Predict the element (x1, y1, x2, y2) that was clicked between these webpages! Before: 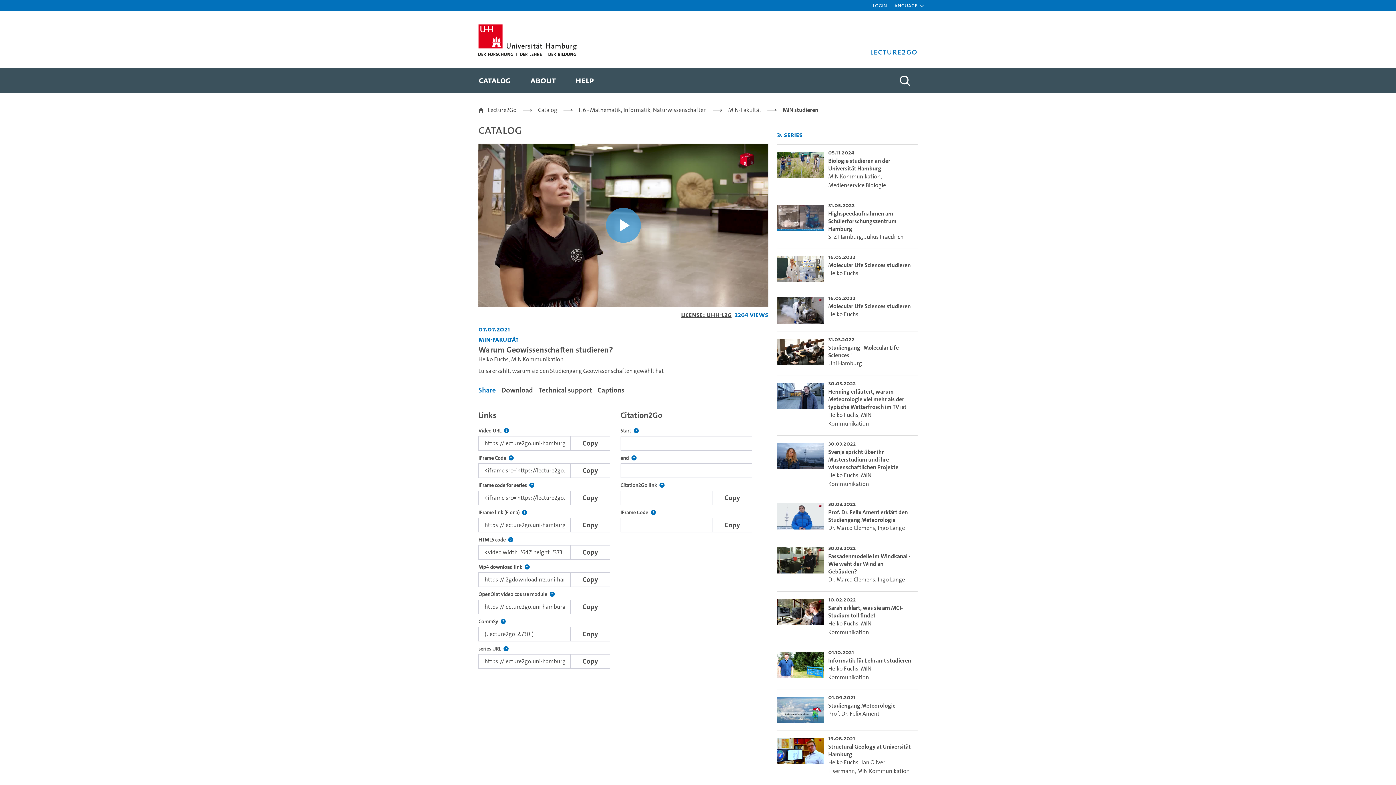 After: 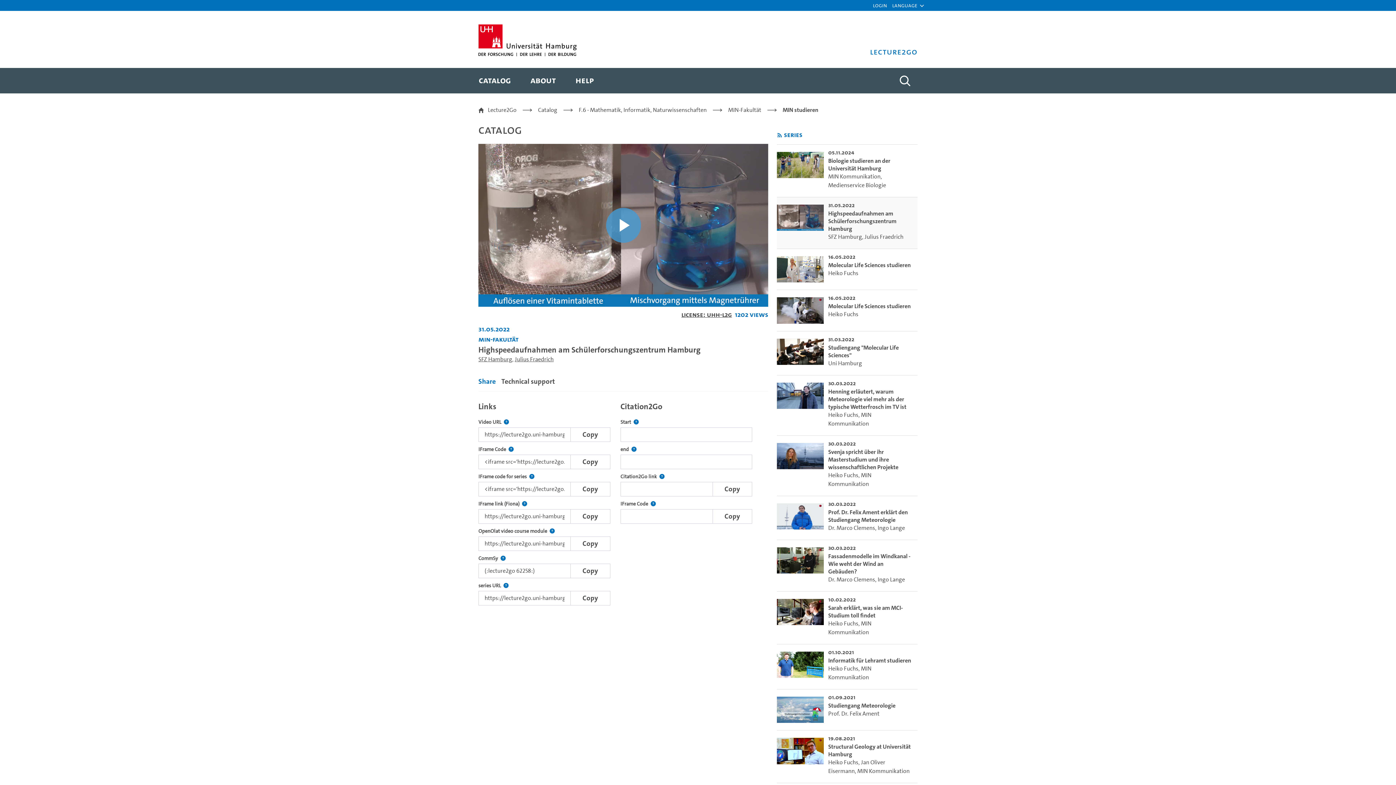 Action: label: go-to-video: Highspeedaufnahmen am Schülerforschungszentrum Hamburg bbox: (828, 209, 896, 232)